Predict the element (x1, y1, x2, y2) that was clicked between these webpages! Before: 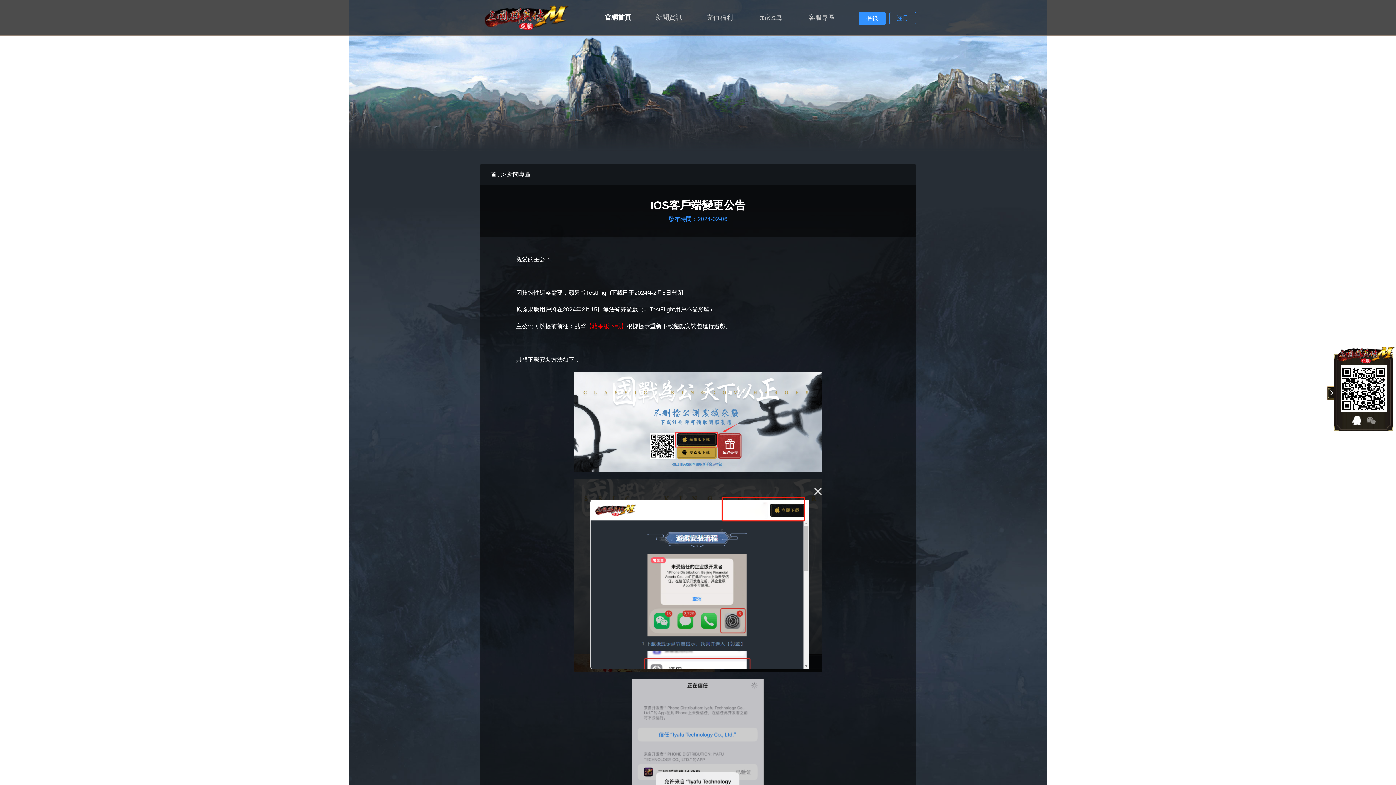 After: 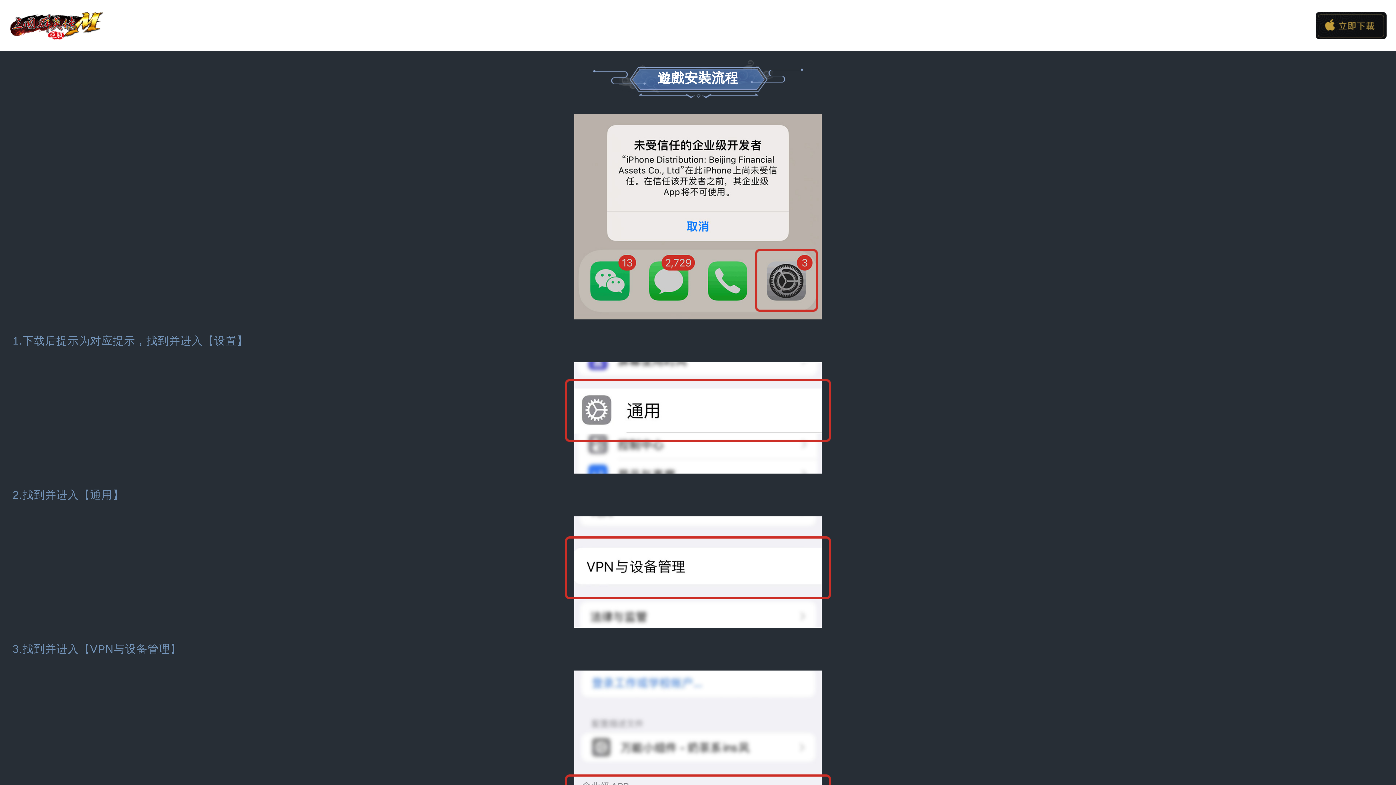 Action: bbox: (586, 323, 626, 329) label: 【蘋果版下載】